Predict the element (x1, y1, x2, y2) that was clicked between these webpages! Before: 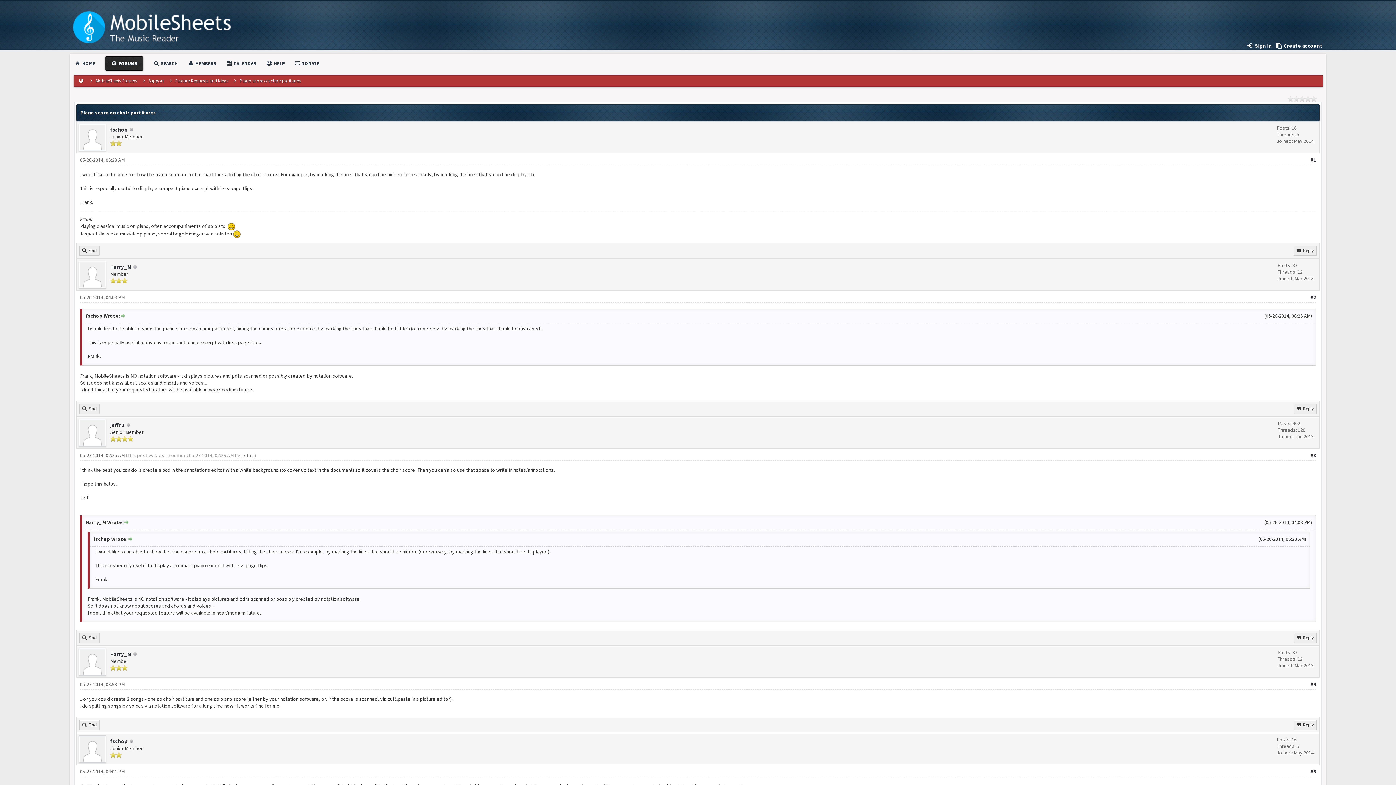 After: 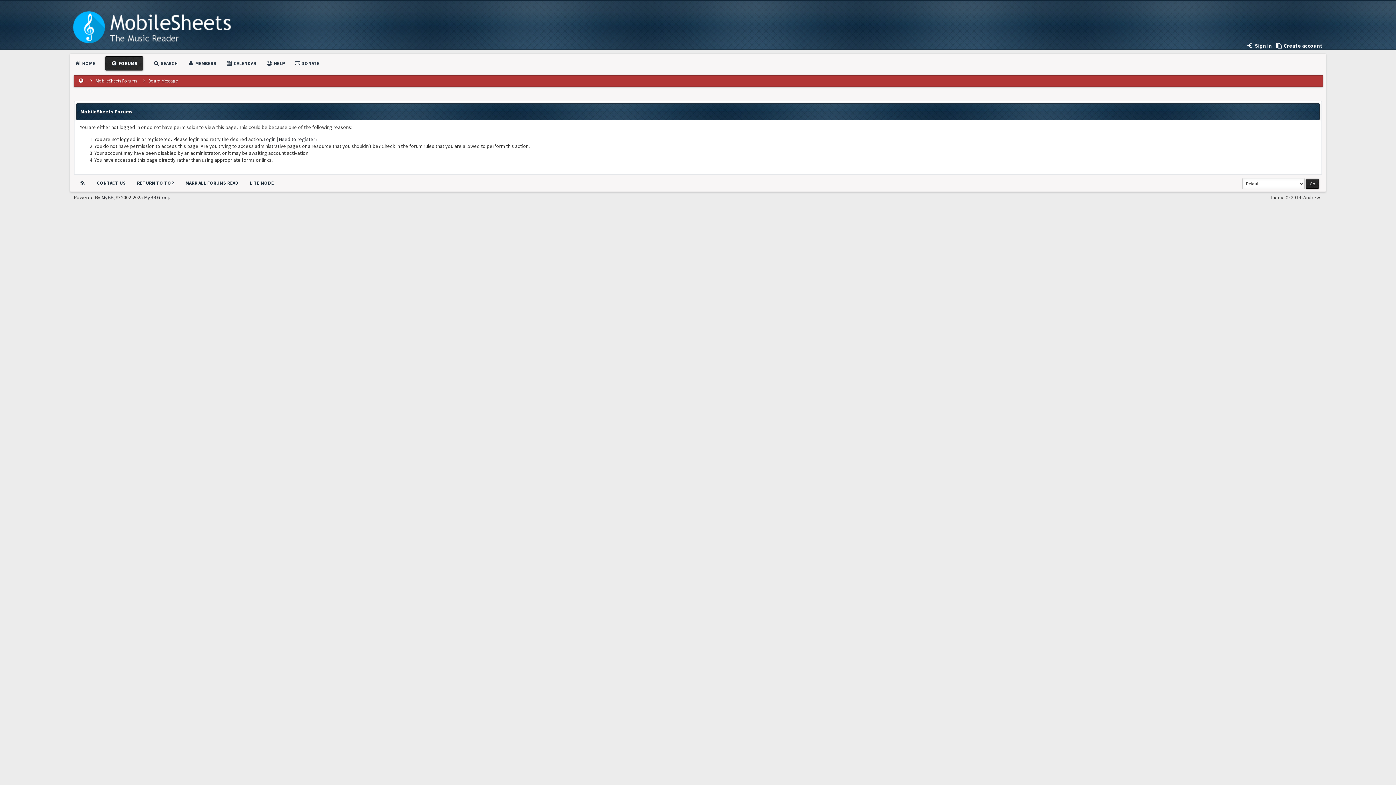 Action: label: Reply bbox: (1294, 245, 1317, 256)